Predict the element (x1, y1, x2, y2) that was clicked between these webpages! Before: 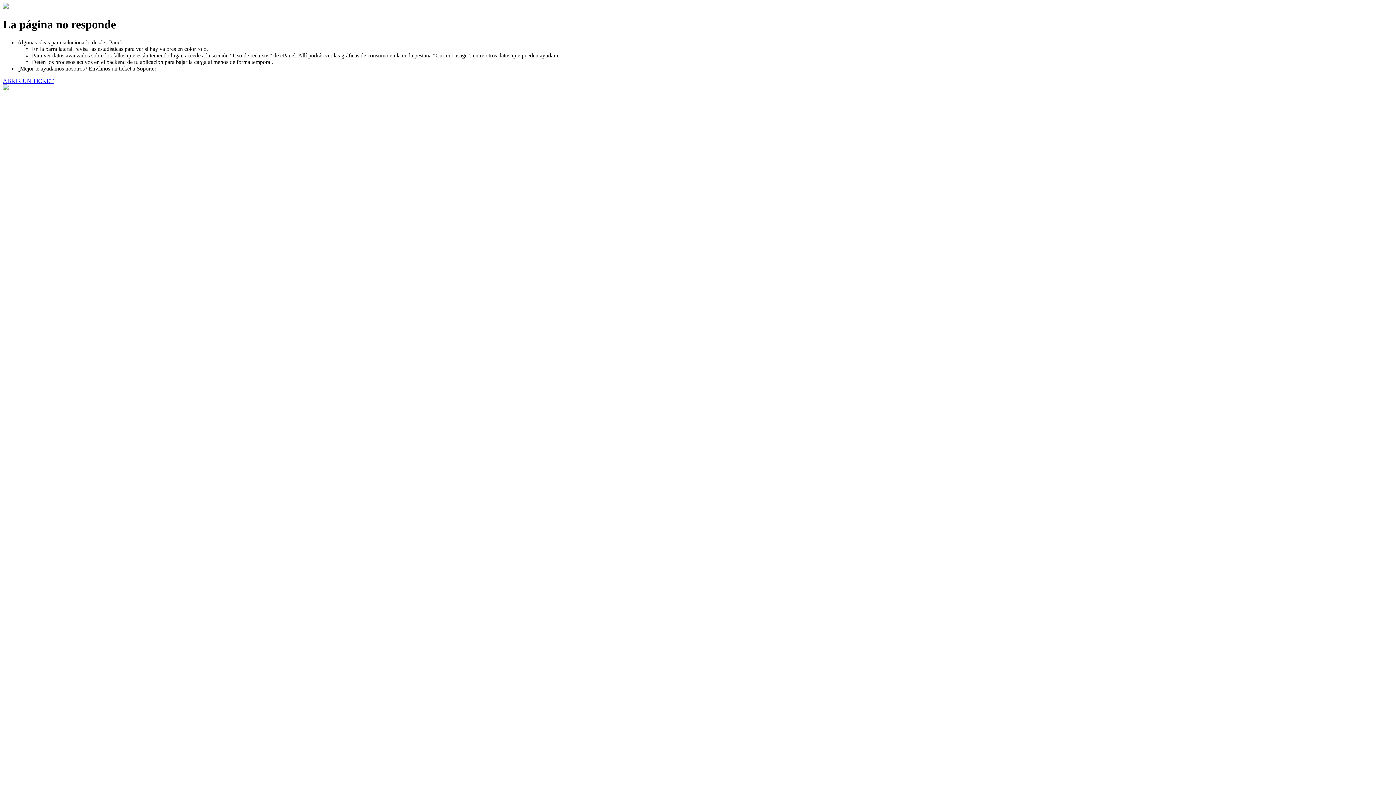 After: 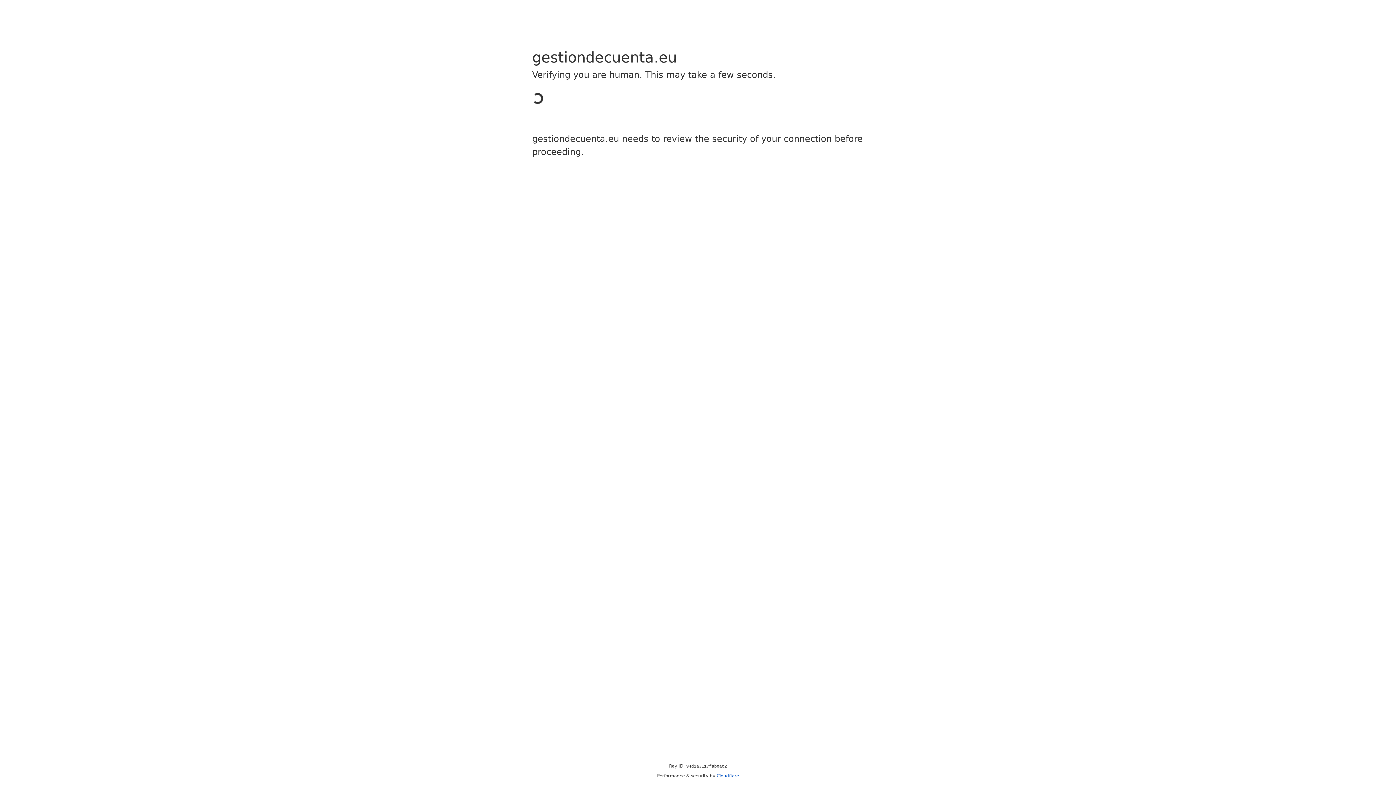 Action: label: ABRIR UN TICKET bbox: (2, 77, 53, 83)